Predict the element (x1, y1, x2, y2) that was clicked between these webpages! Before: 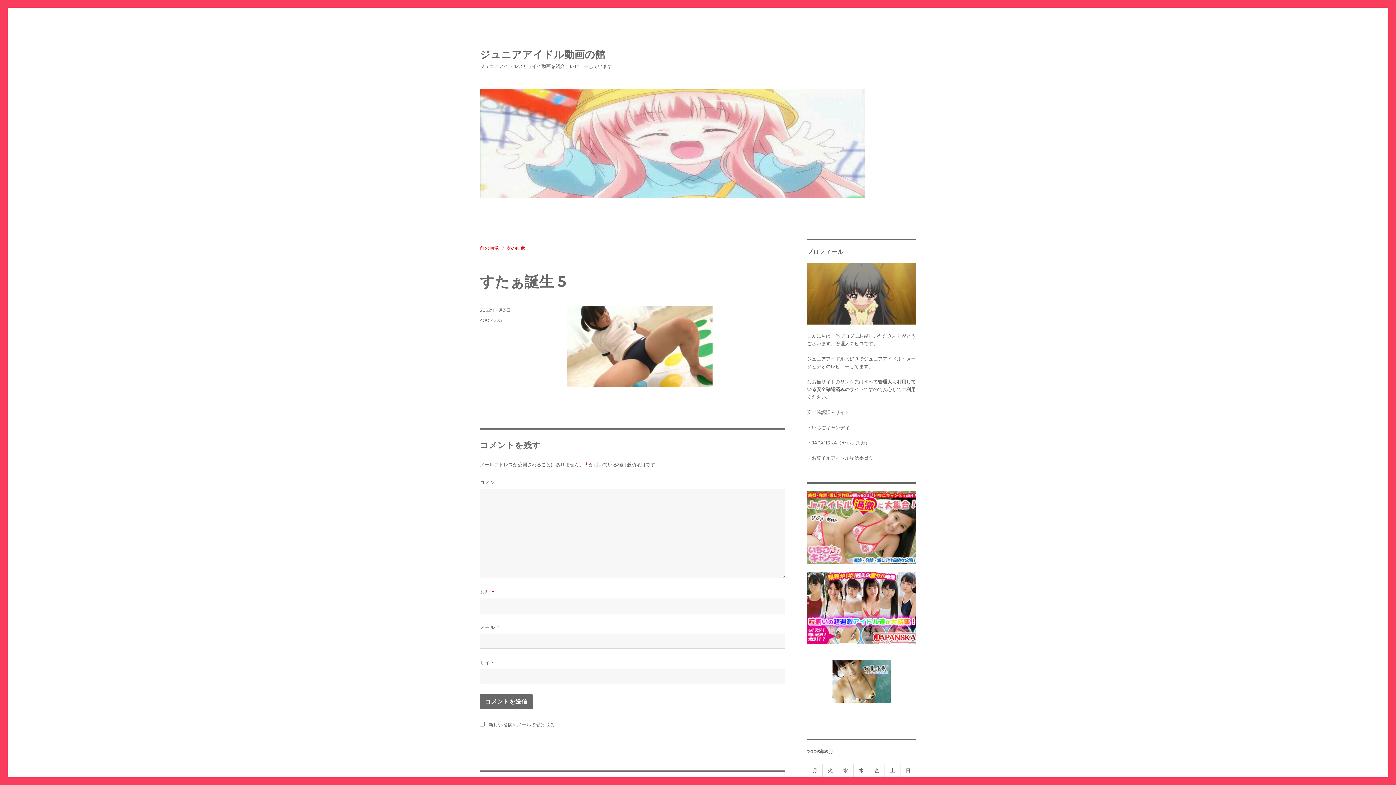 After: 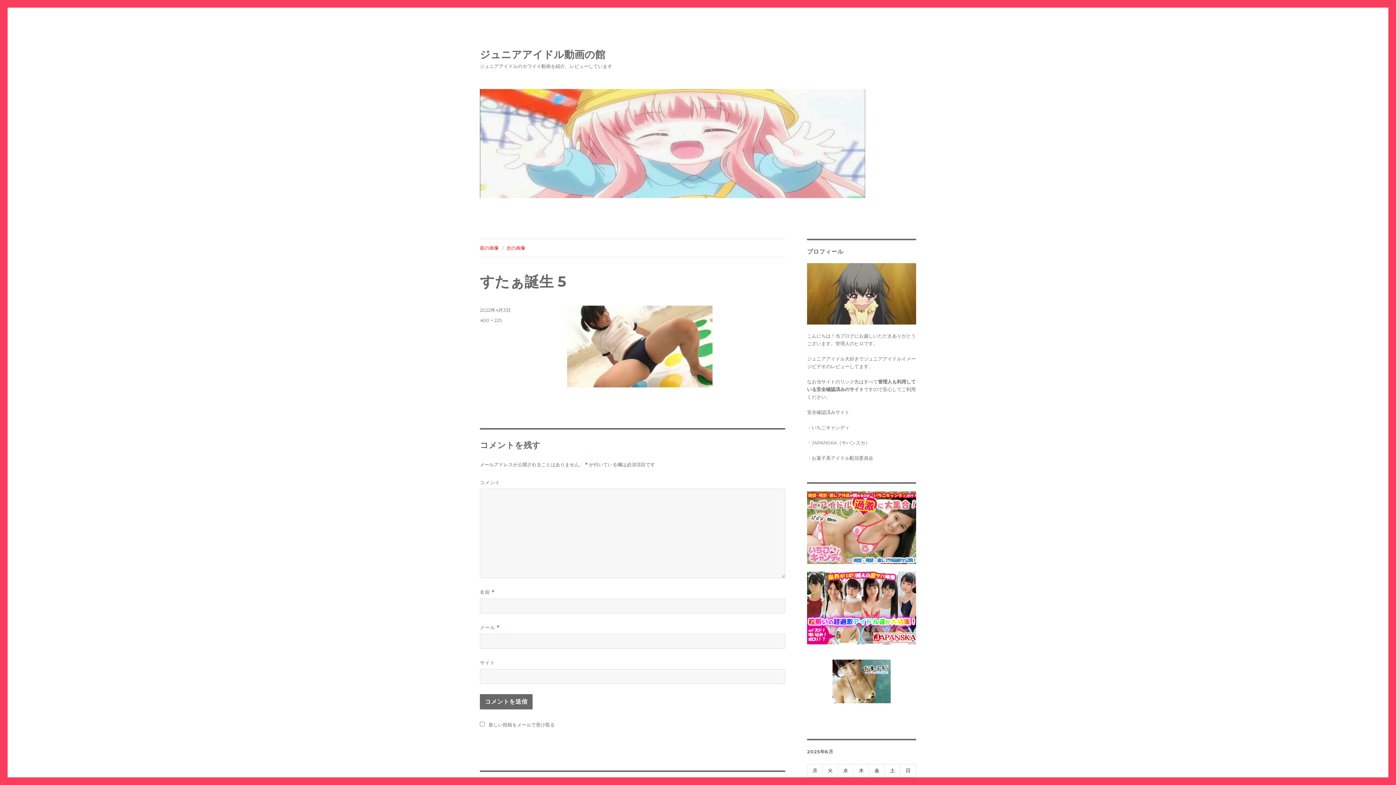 Action: bbox: (807, 571, 916, 644)